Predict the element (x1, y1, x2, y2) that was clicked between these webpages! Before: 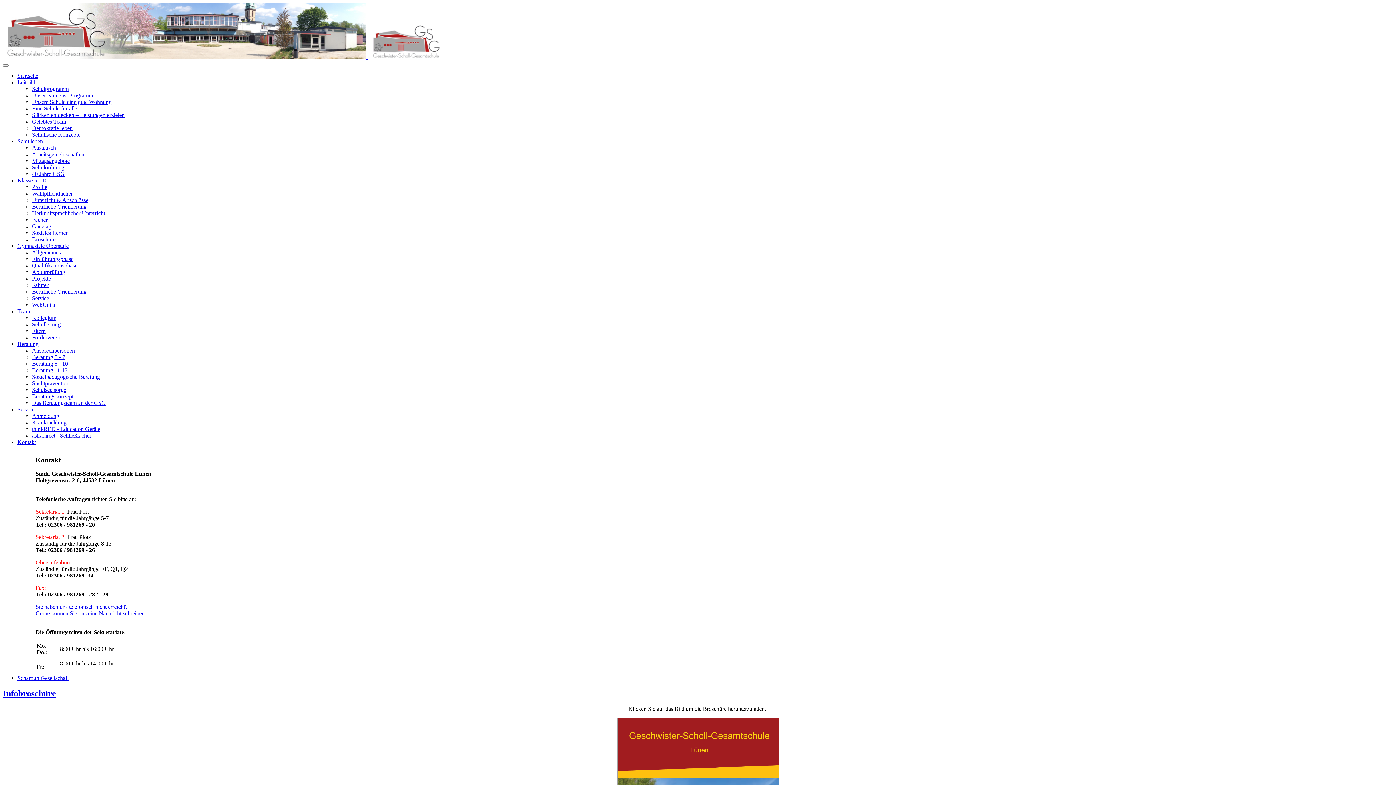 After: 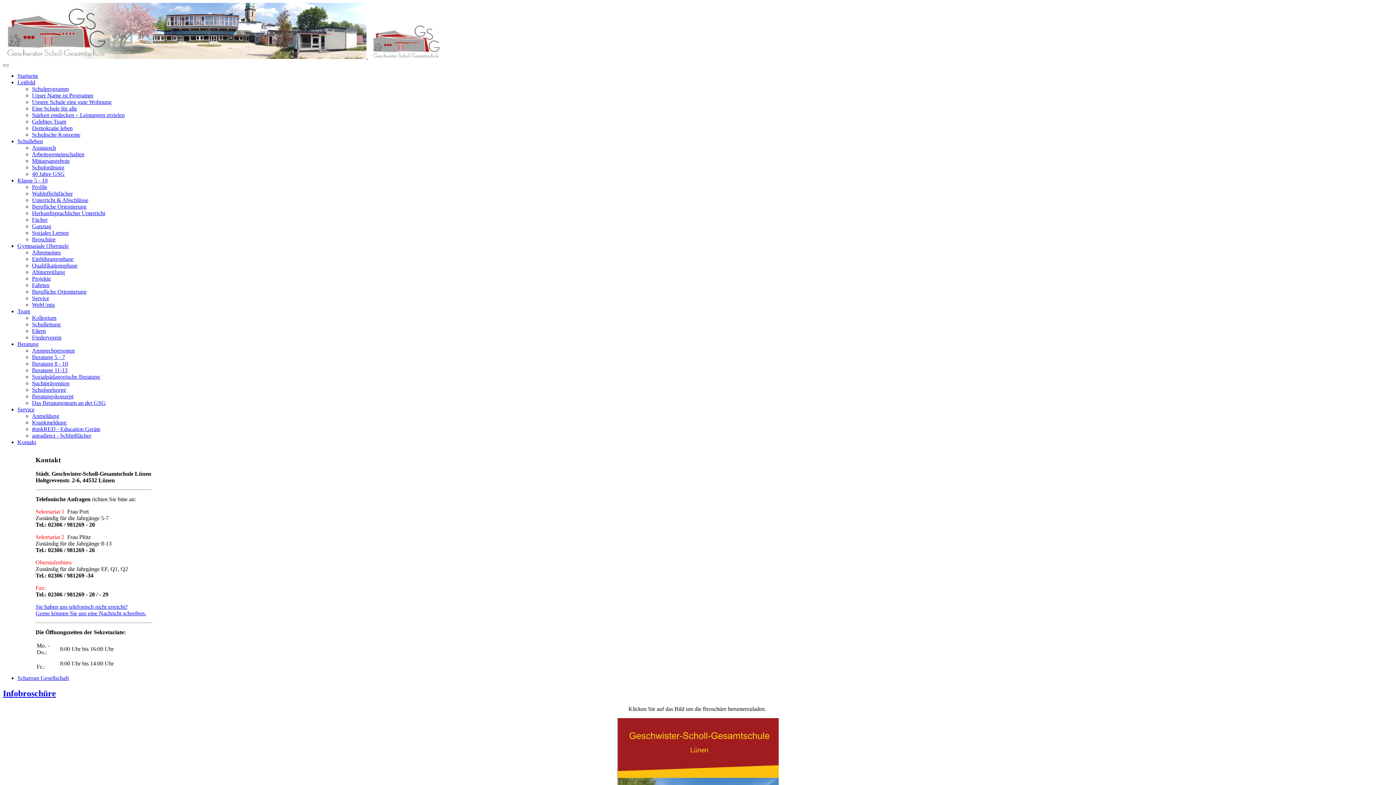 Action: label: Kontakt bbox: (17, 439, 36, 445)